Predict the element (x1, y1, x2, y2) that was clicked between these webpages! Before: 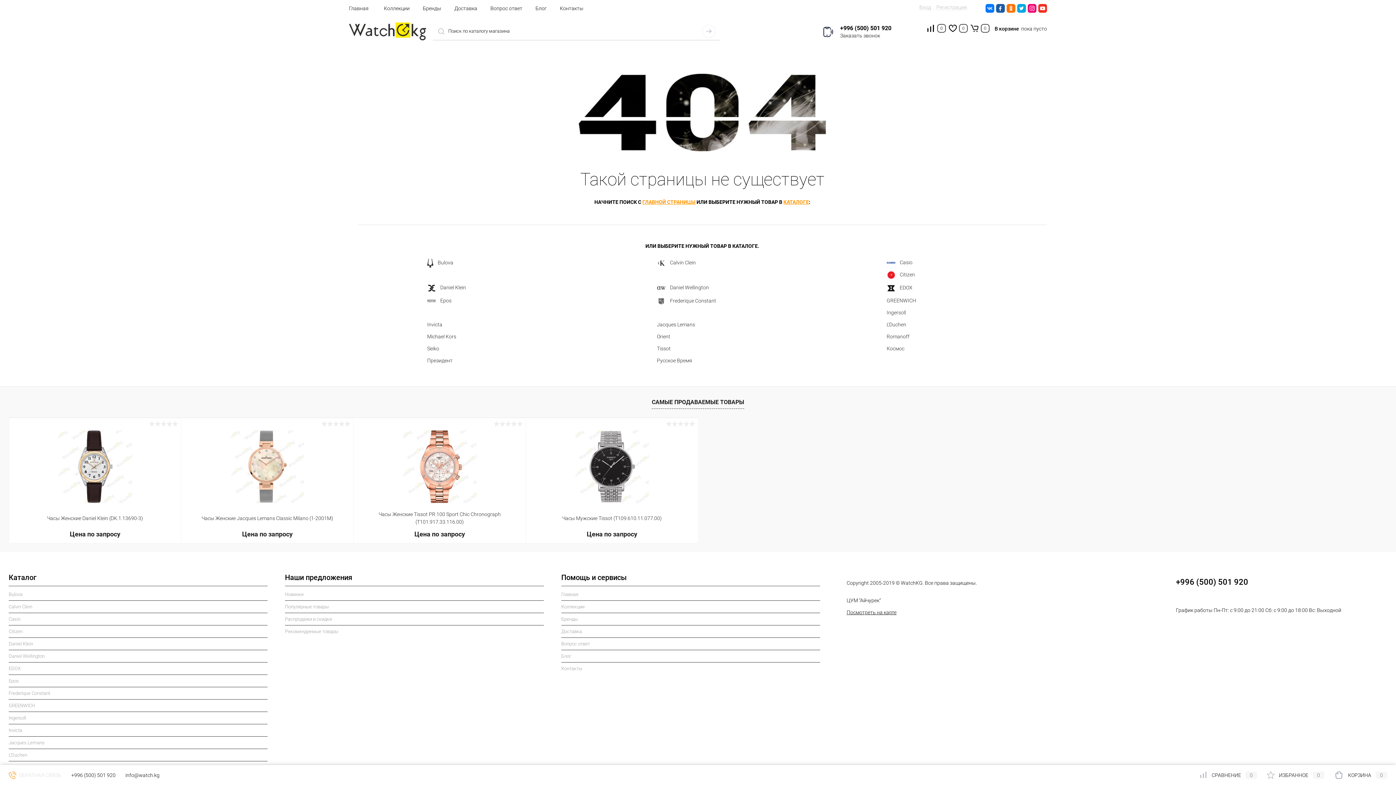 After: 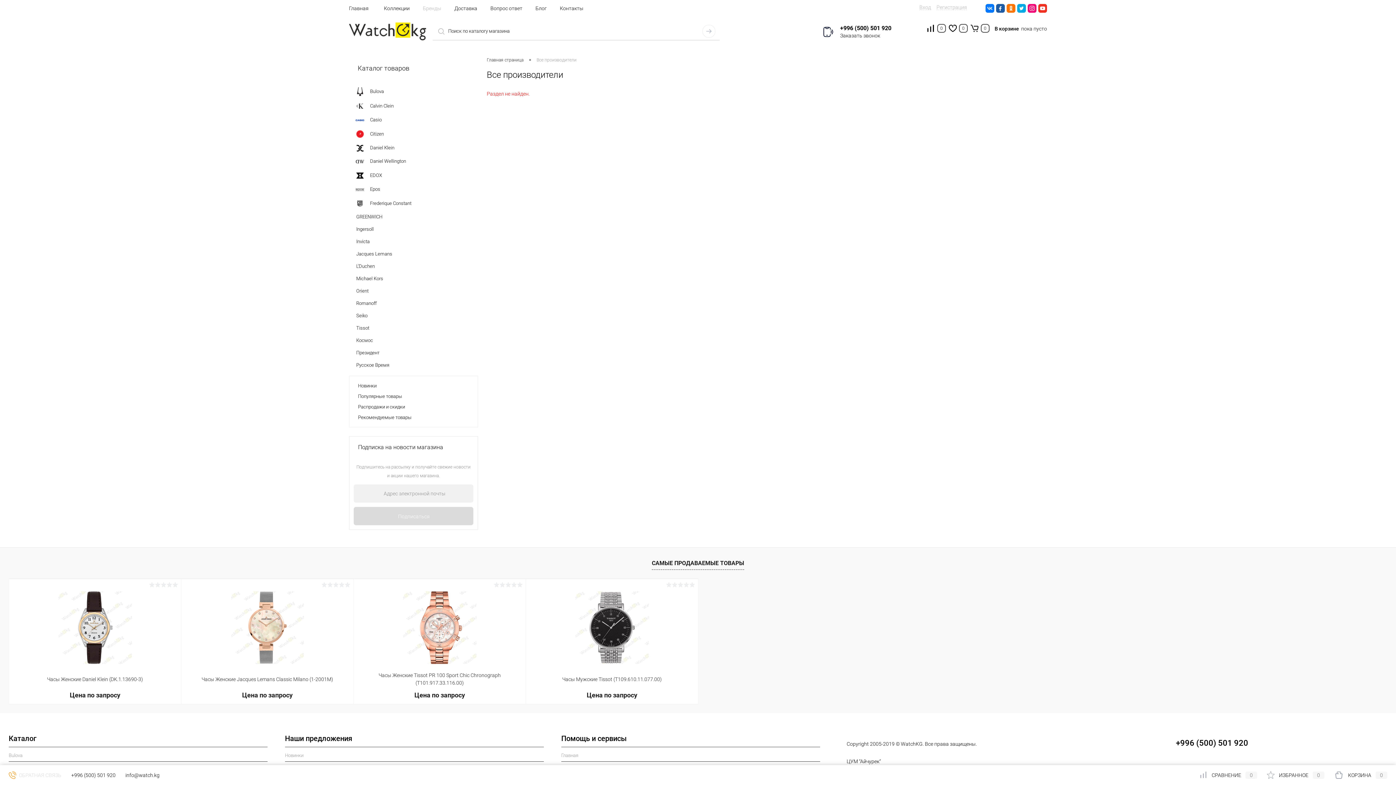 Action: label: Бренды bbox: (416, 0, 448, 15)